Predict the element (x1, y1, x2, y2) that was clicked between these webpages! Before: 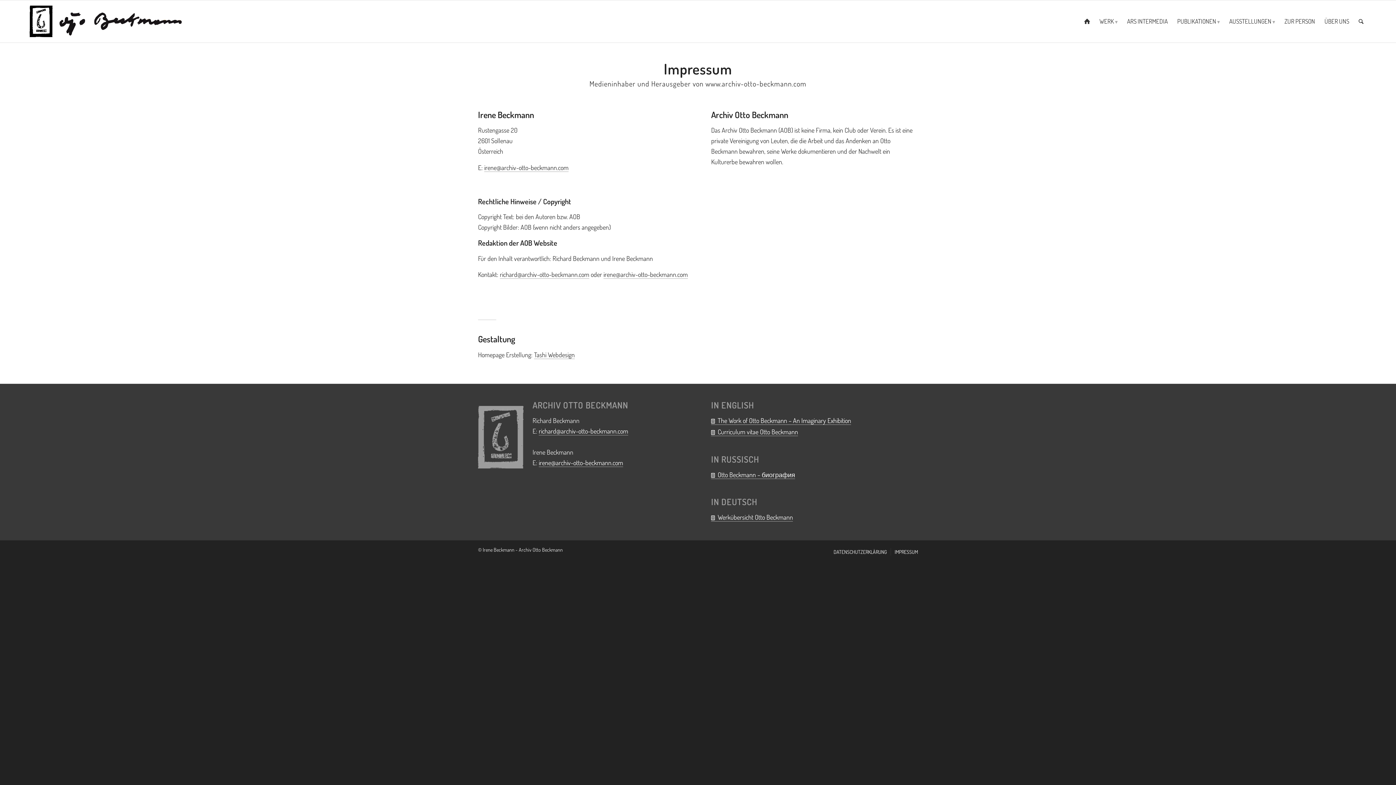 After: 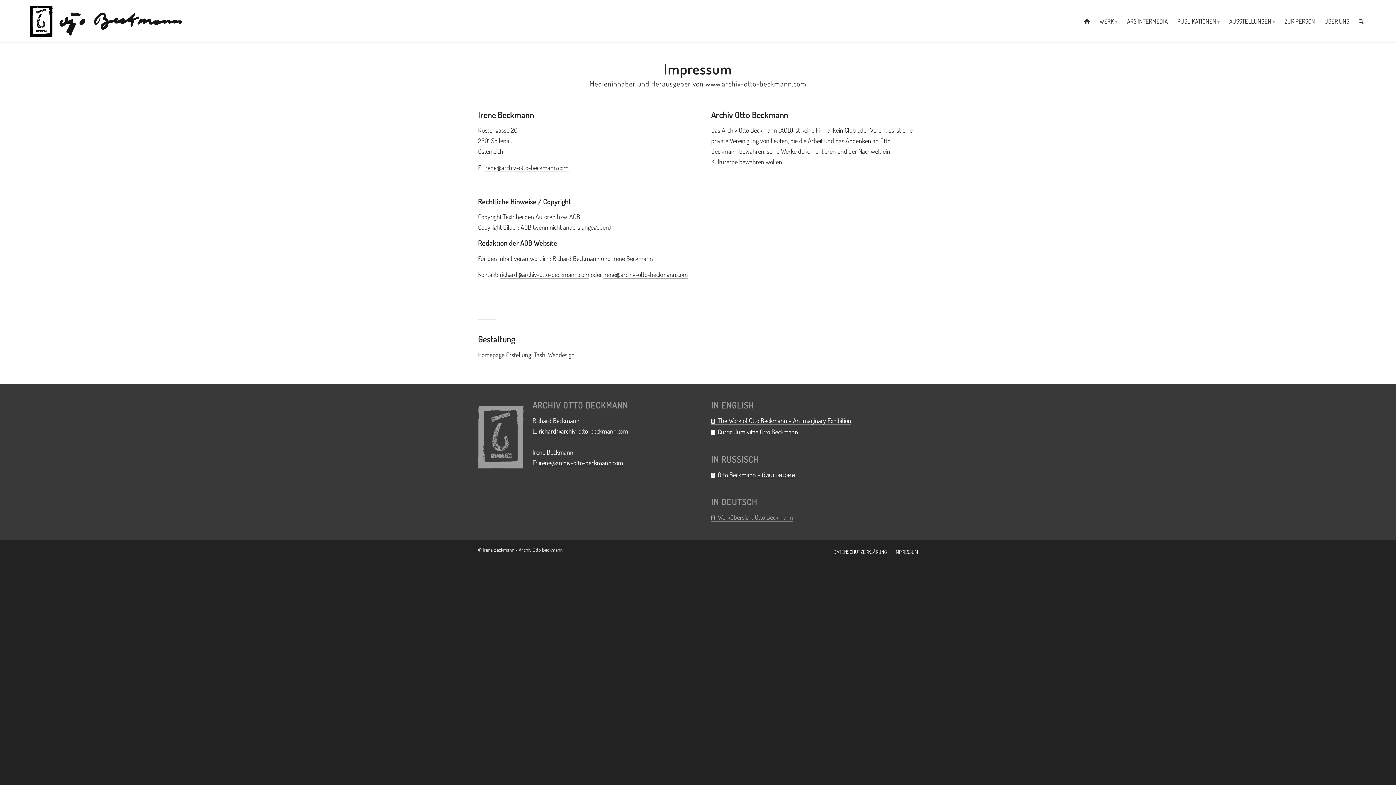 Action: label: Werkübersicht Otto Beckmann bbox: (711, 513, 793, 521)